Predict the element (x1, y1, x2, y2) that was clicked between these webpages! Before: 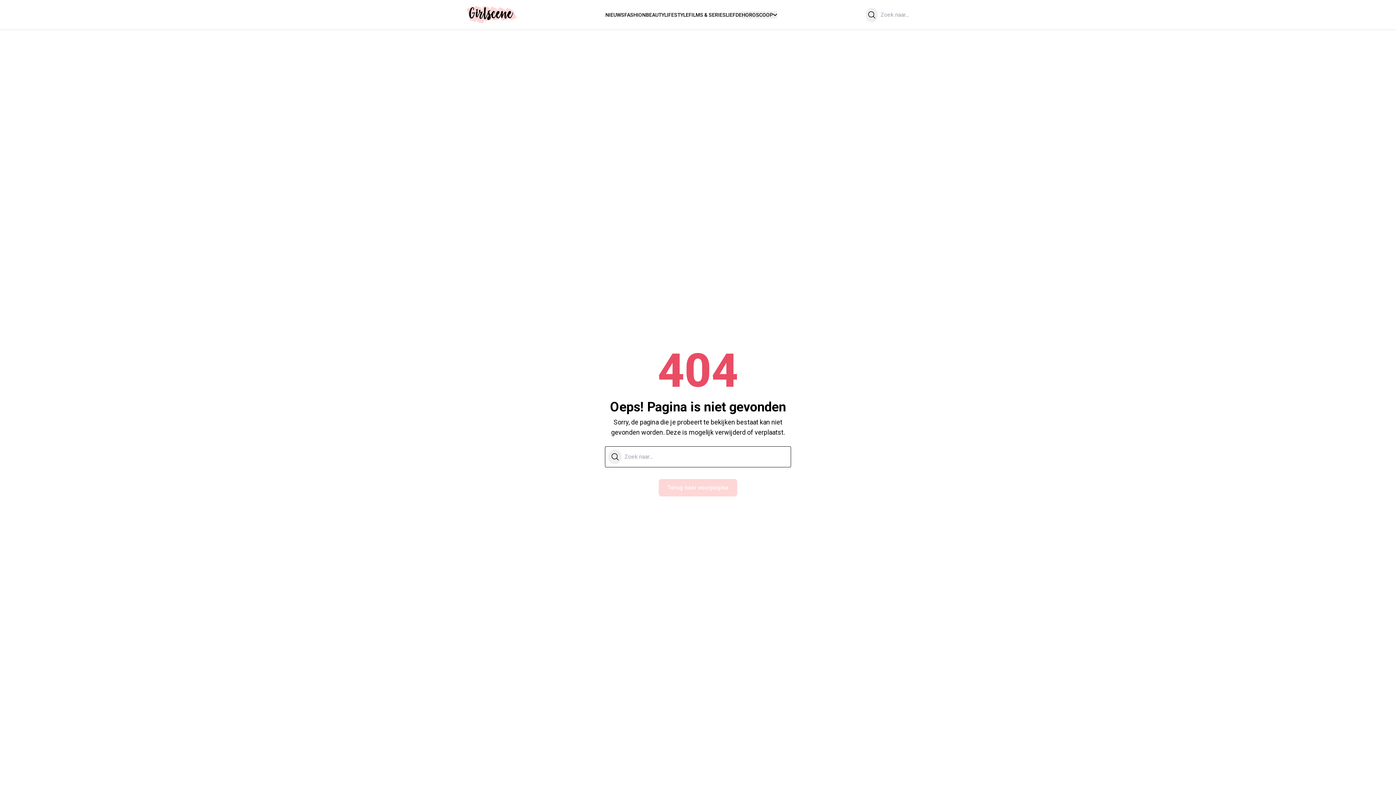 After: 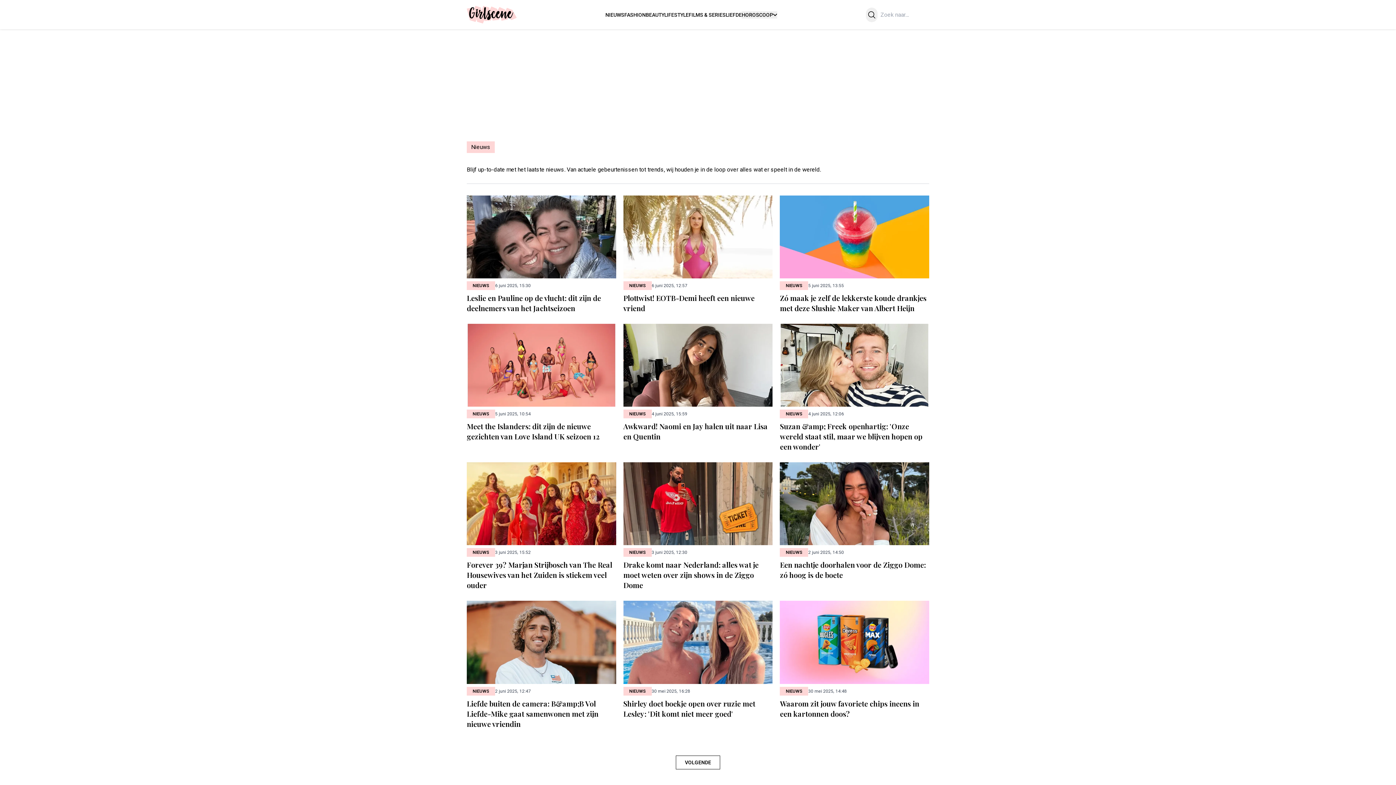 Action: bbox: (605, 11, 624, 17) label: NIEUWS